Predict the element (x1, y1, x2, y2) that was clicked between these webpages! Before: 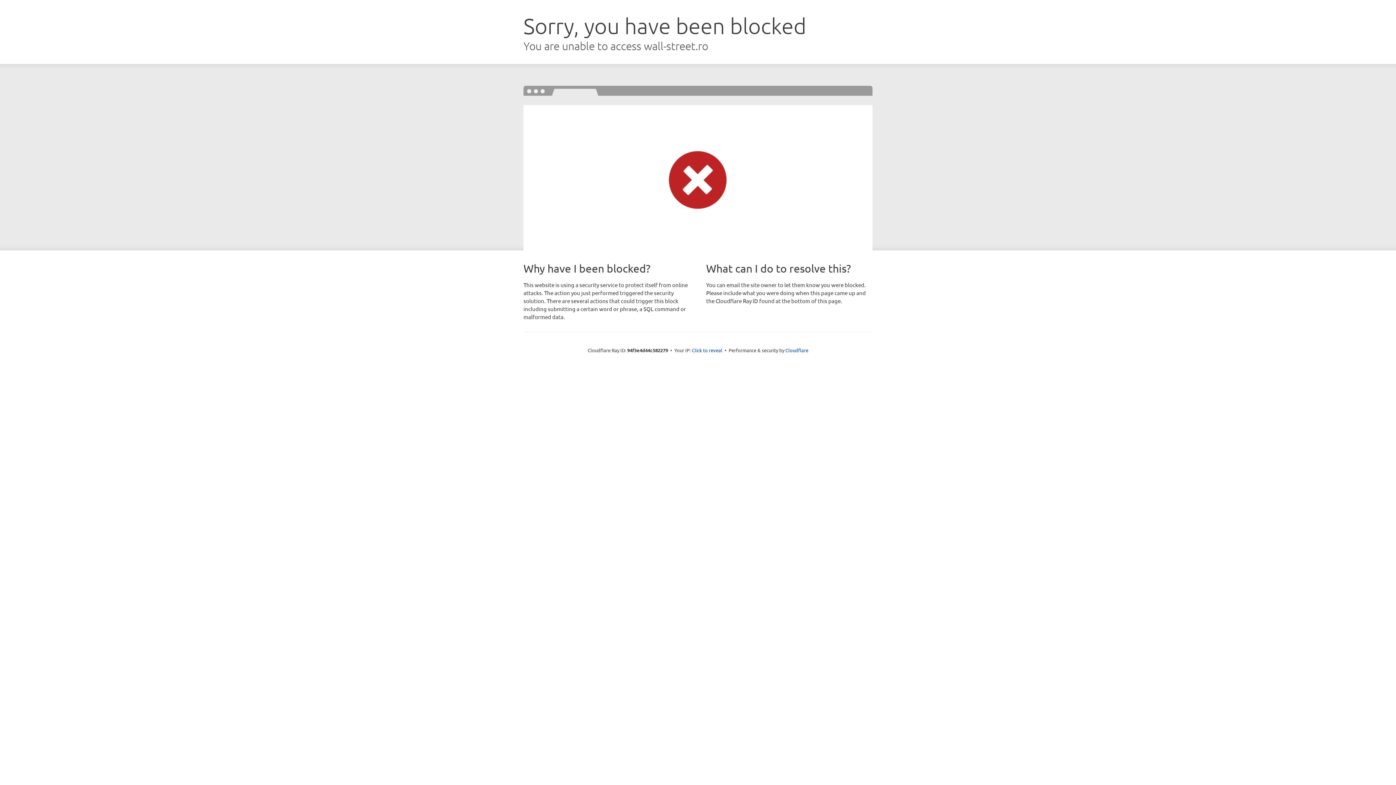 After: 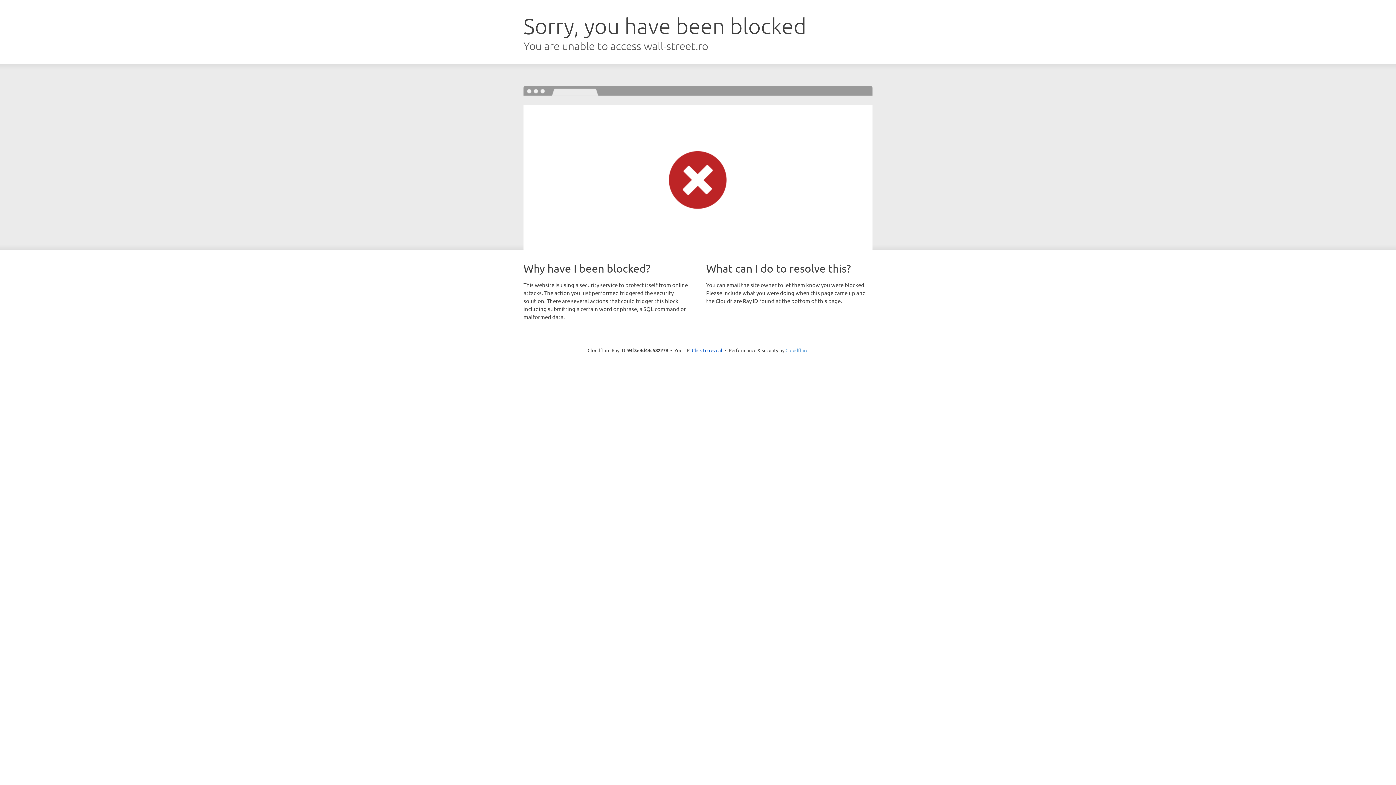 Action: bbox: (785, 347, 808, 353) label: Cloudflare